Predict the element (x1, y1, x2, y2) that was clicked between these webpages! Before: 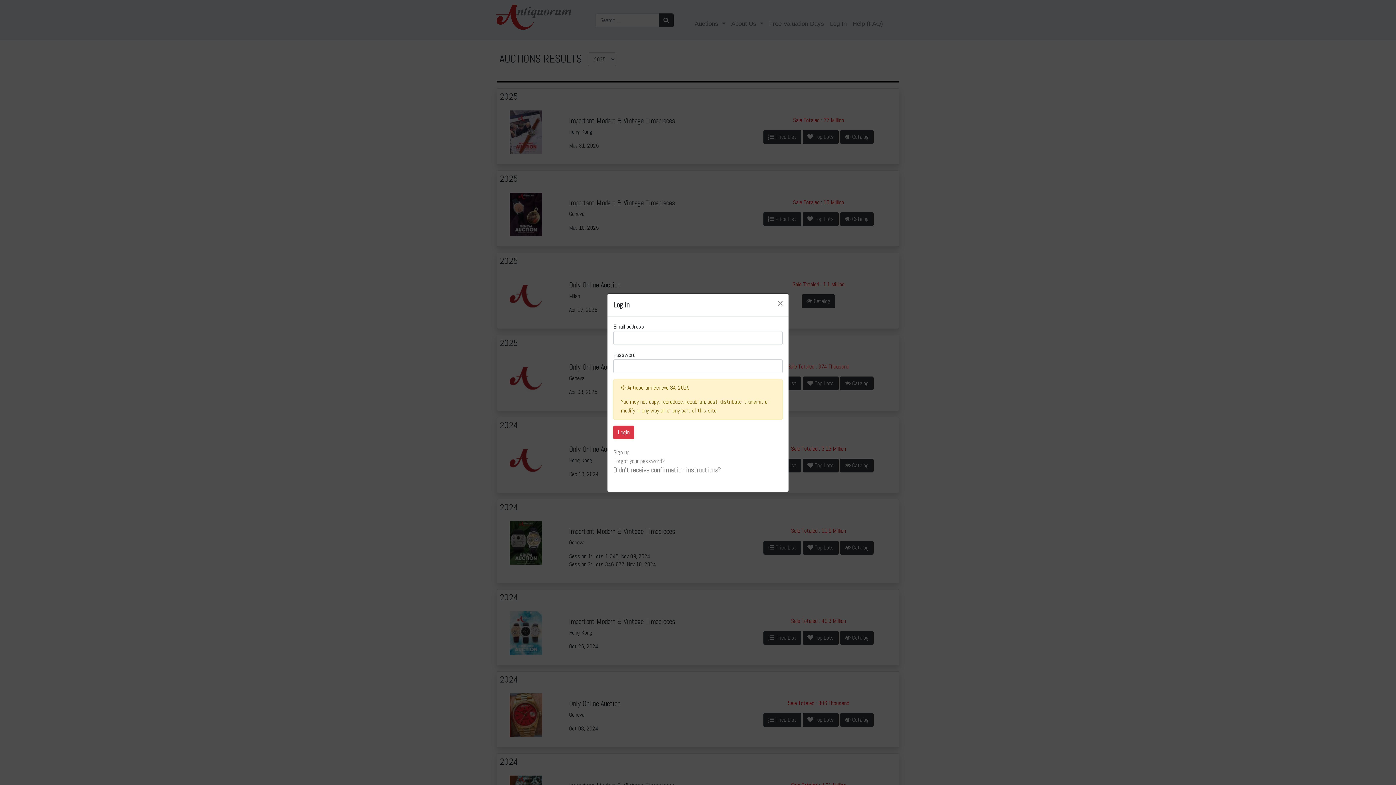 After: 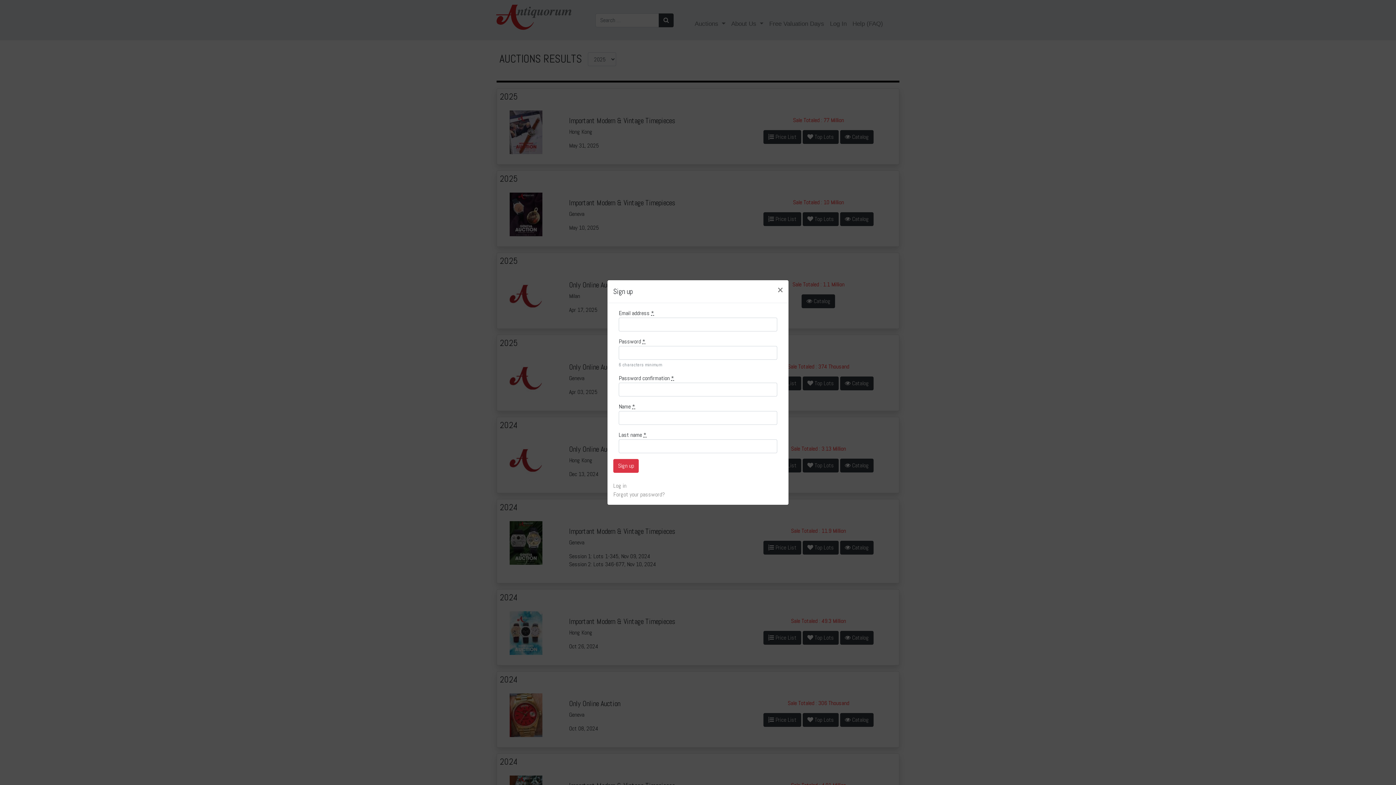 Action: label: Sign up bbox: (613, 448, 629, 456)